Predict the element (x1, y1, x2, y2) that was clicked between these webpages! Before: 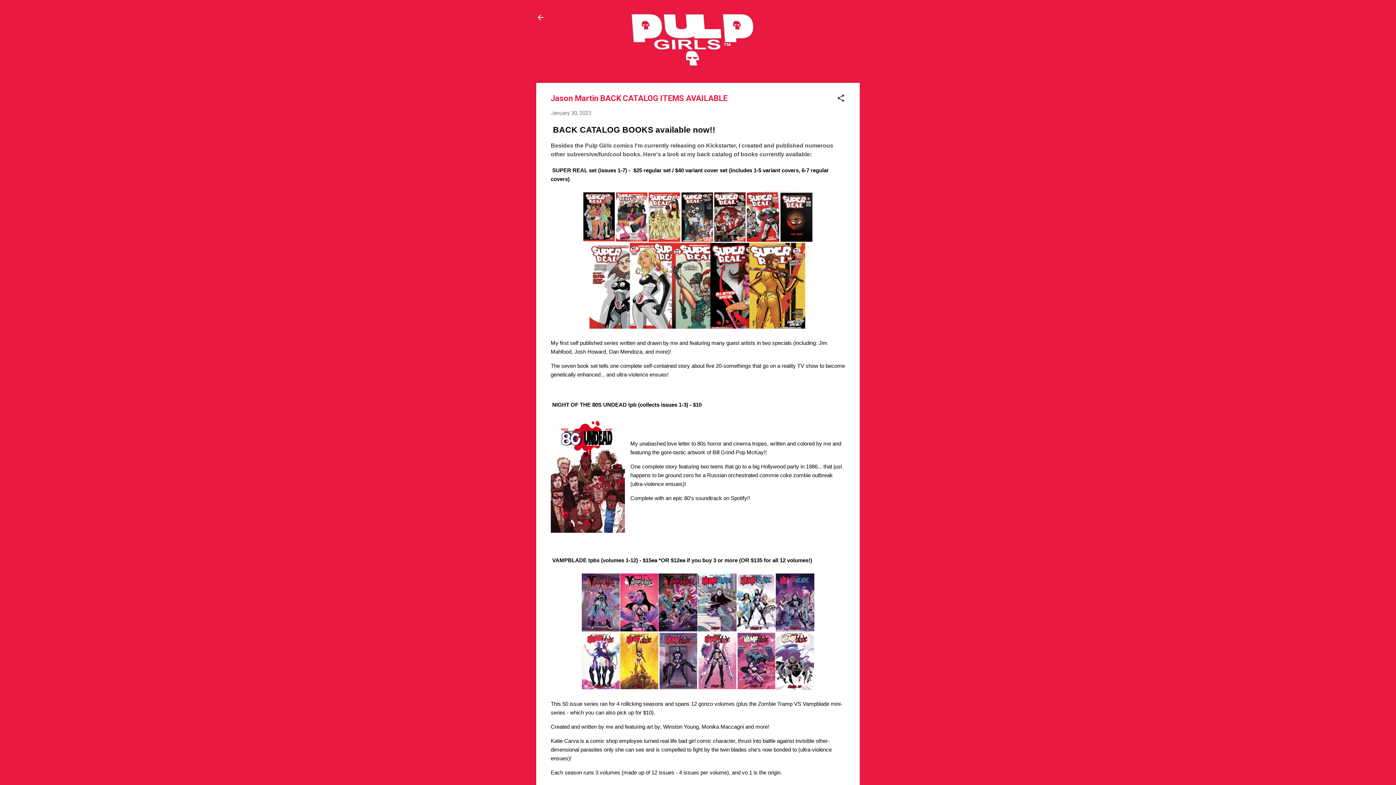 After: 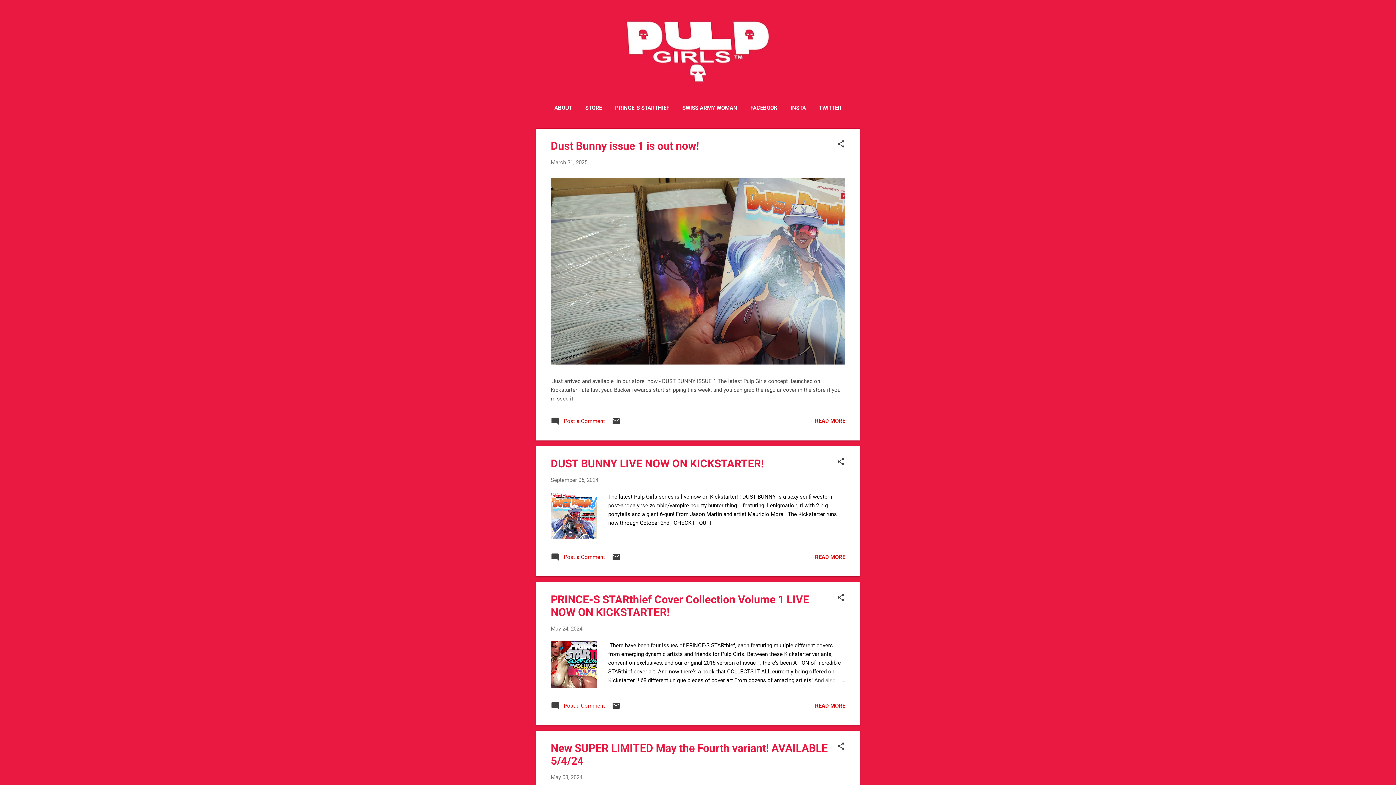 Action: bbox: (553, 62, 831, 69)